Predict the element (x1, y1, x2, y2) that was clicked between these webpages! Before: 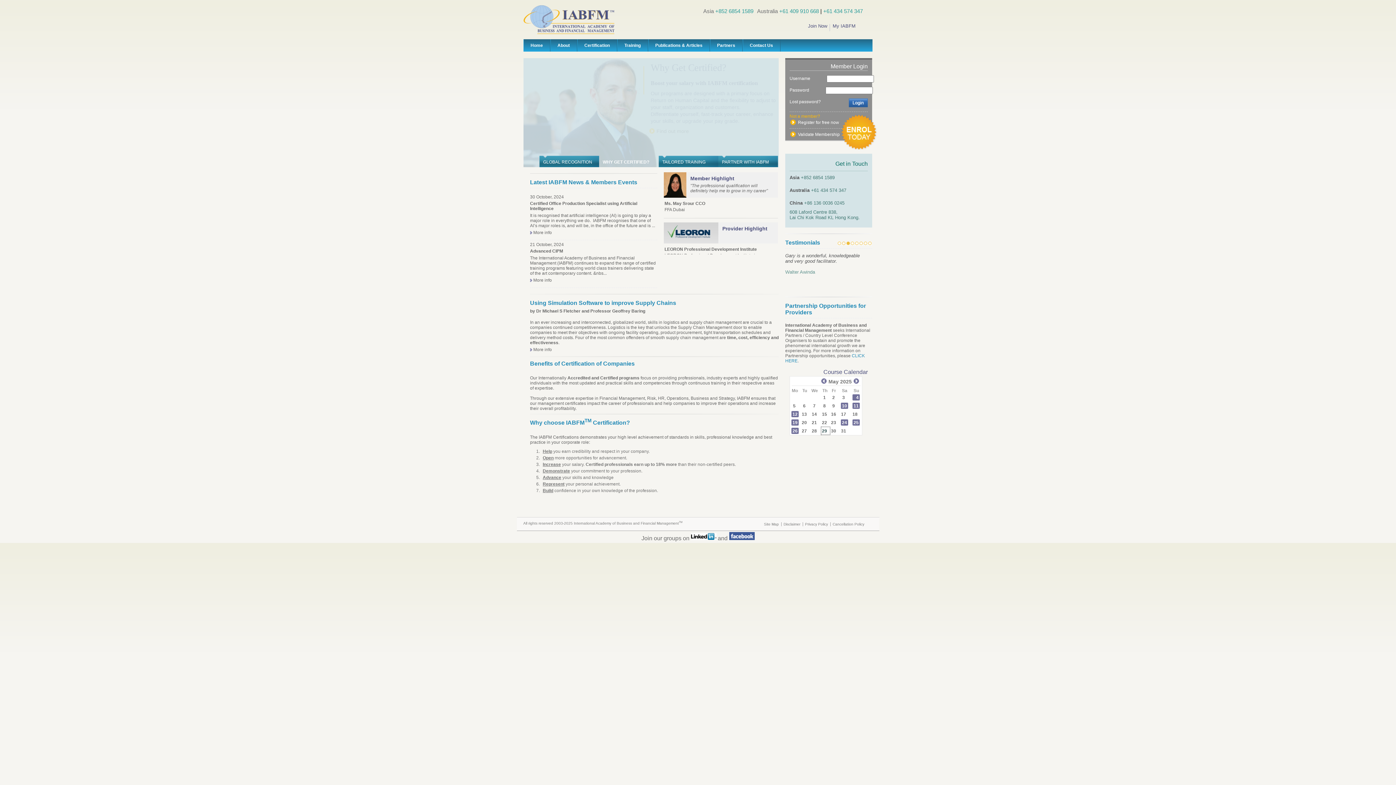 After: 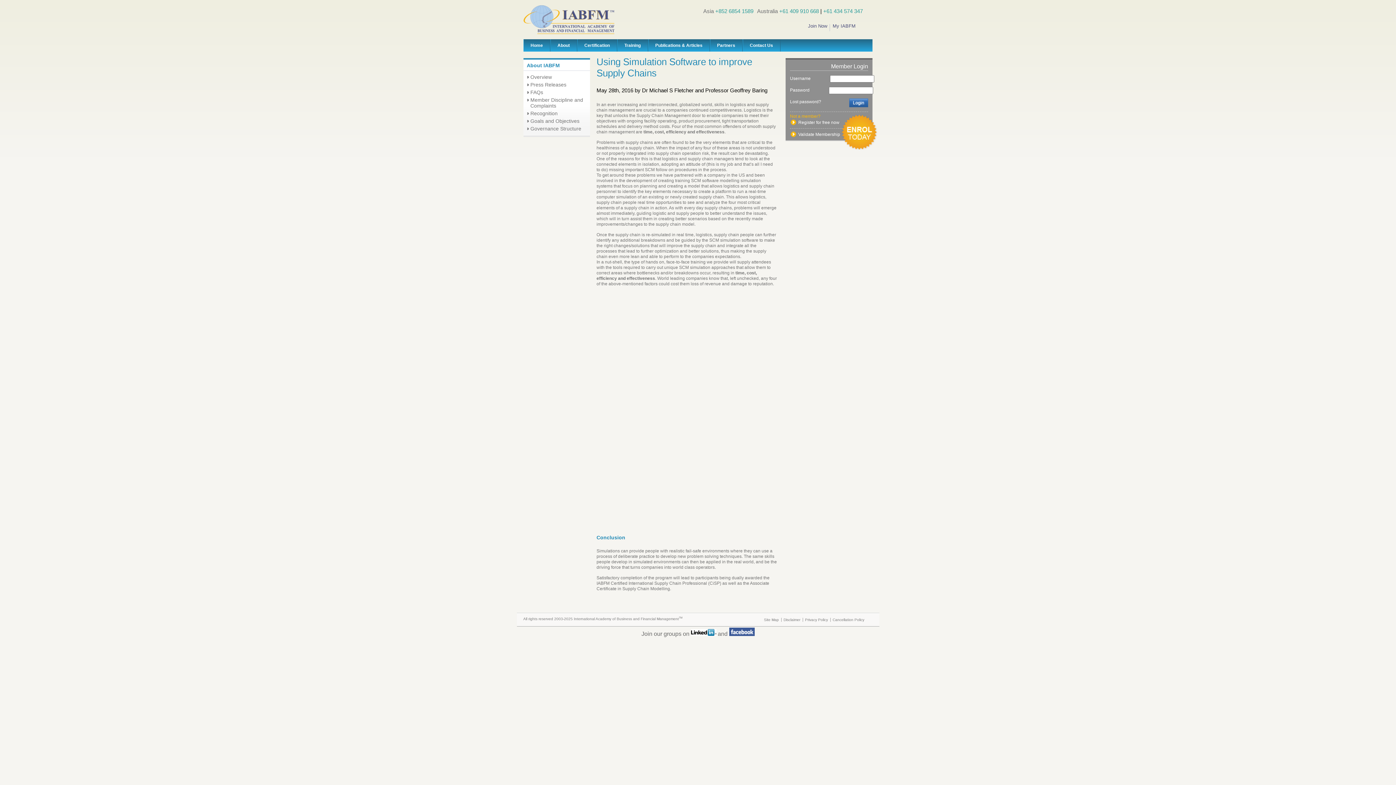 Action: label: More info bbox: (530, 347, 552, 352)